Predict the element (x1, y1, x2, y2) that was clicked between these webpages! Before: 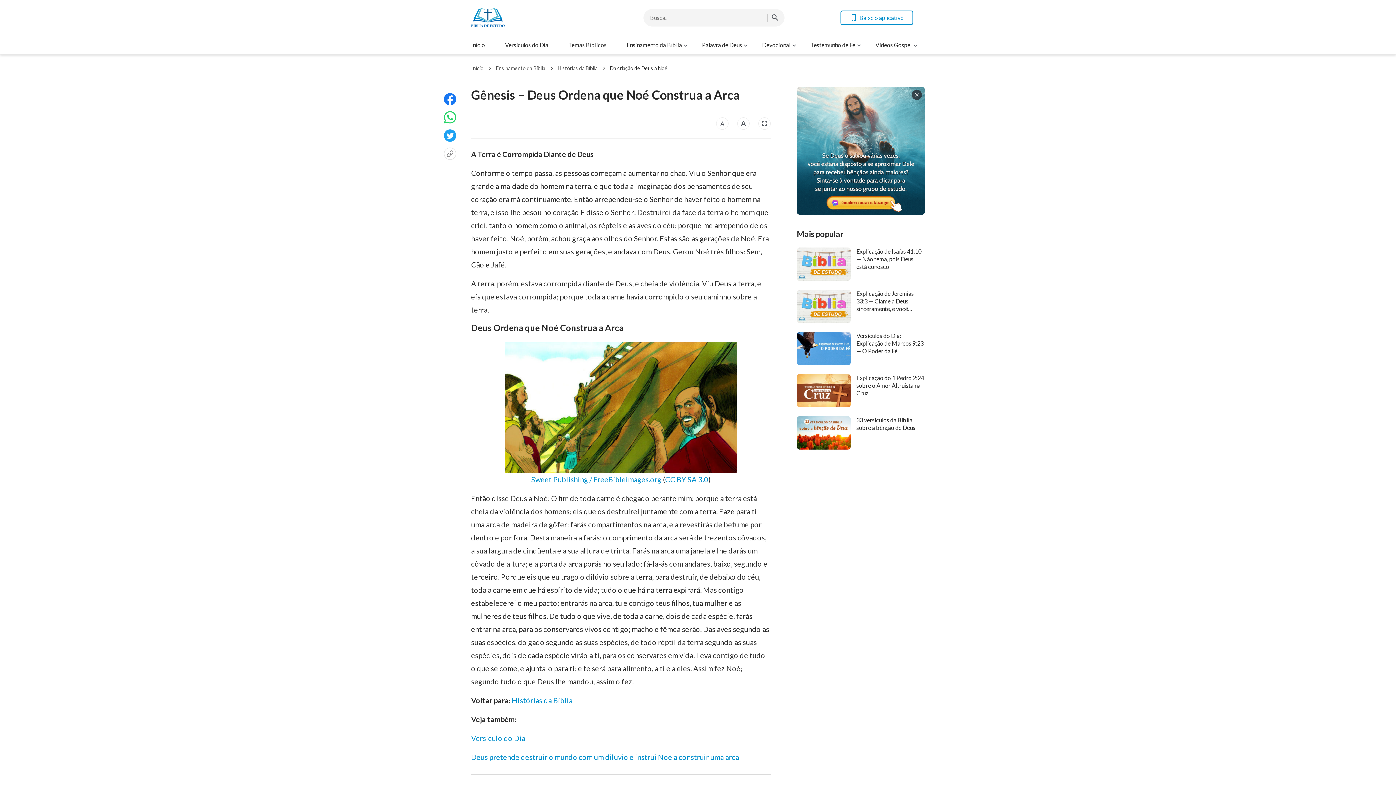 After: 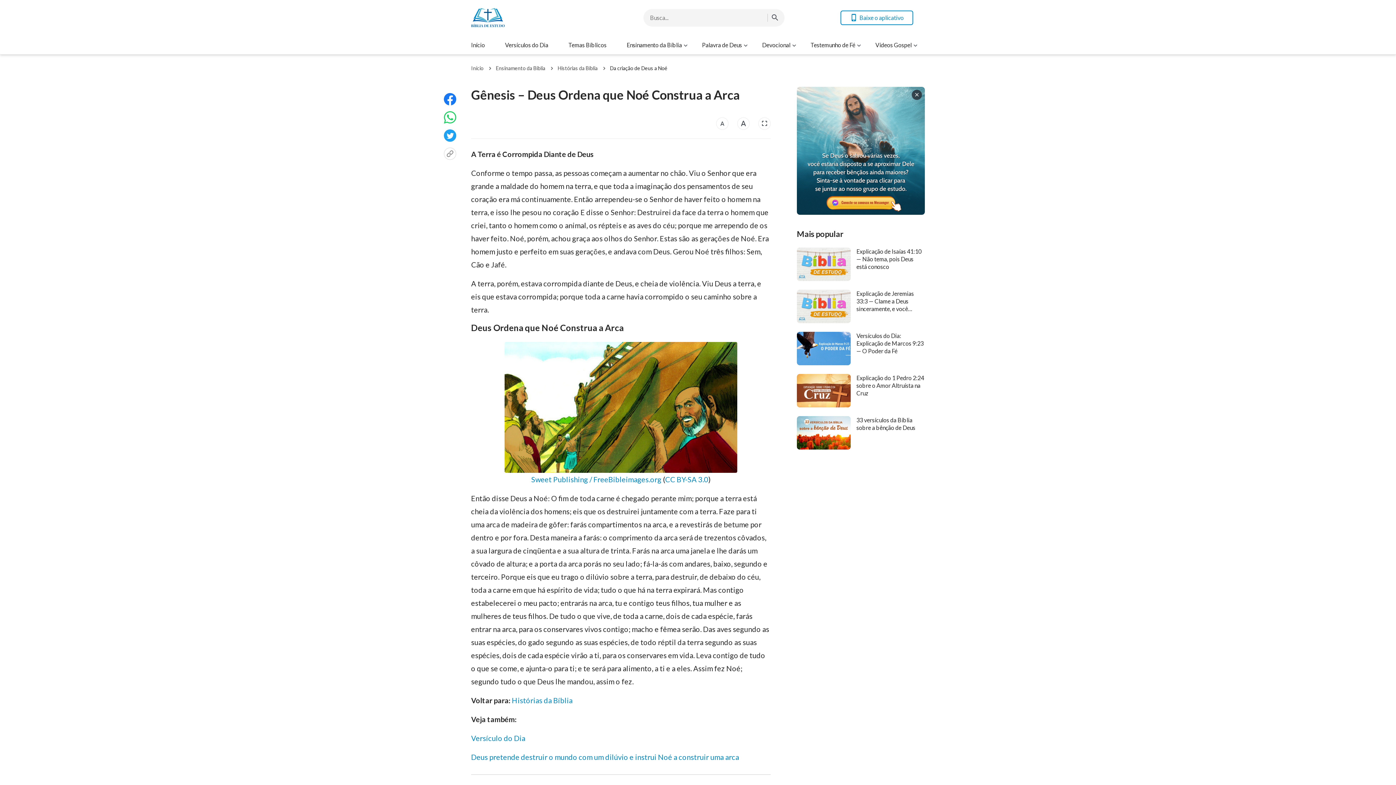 Action: bbox: (444, 93, 456, 105)